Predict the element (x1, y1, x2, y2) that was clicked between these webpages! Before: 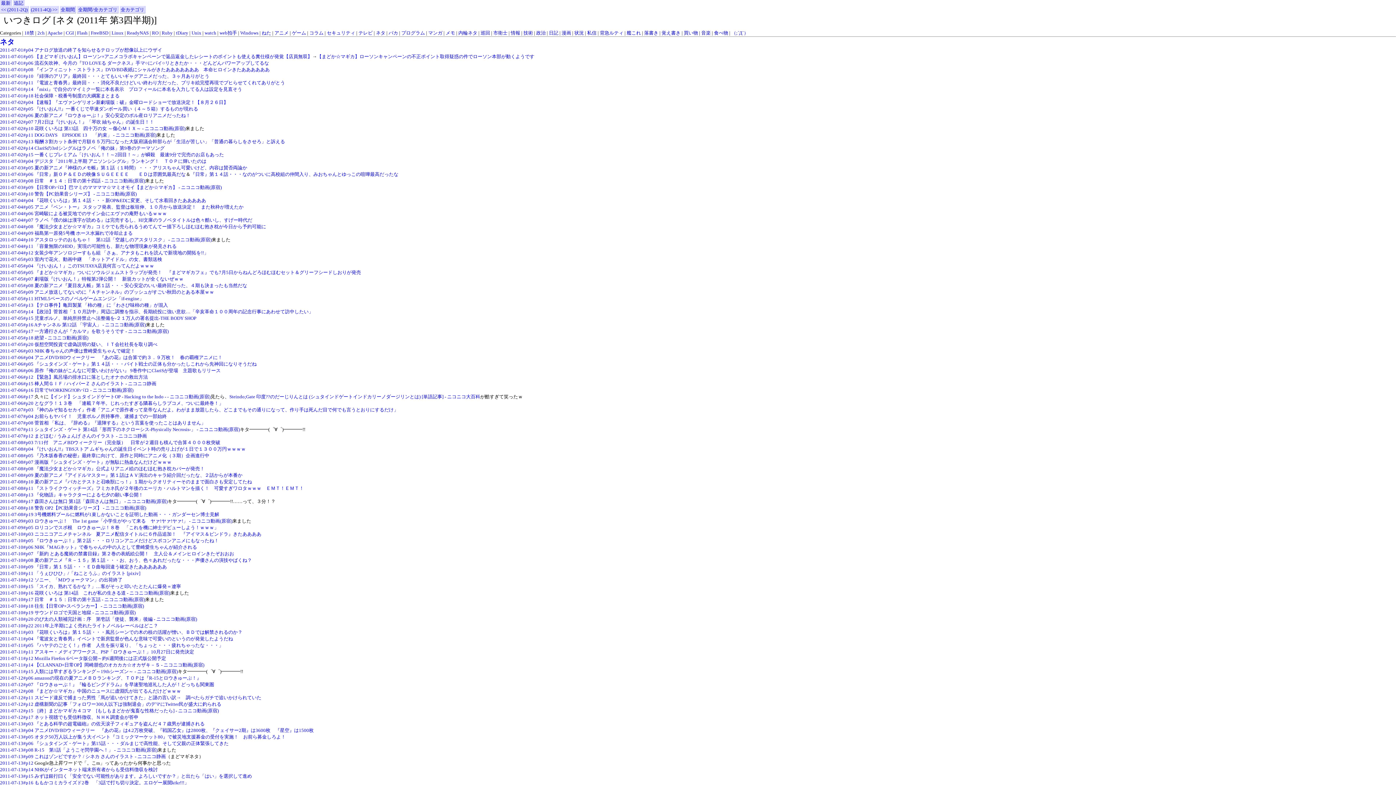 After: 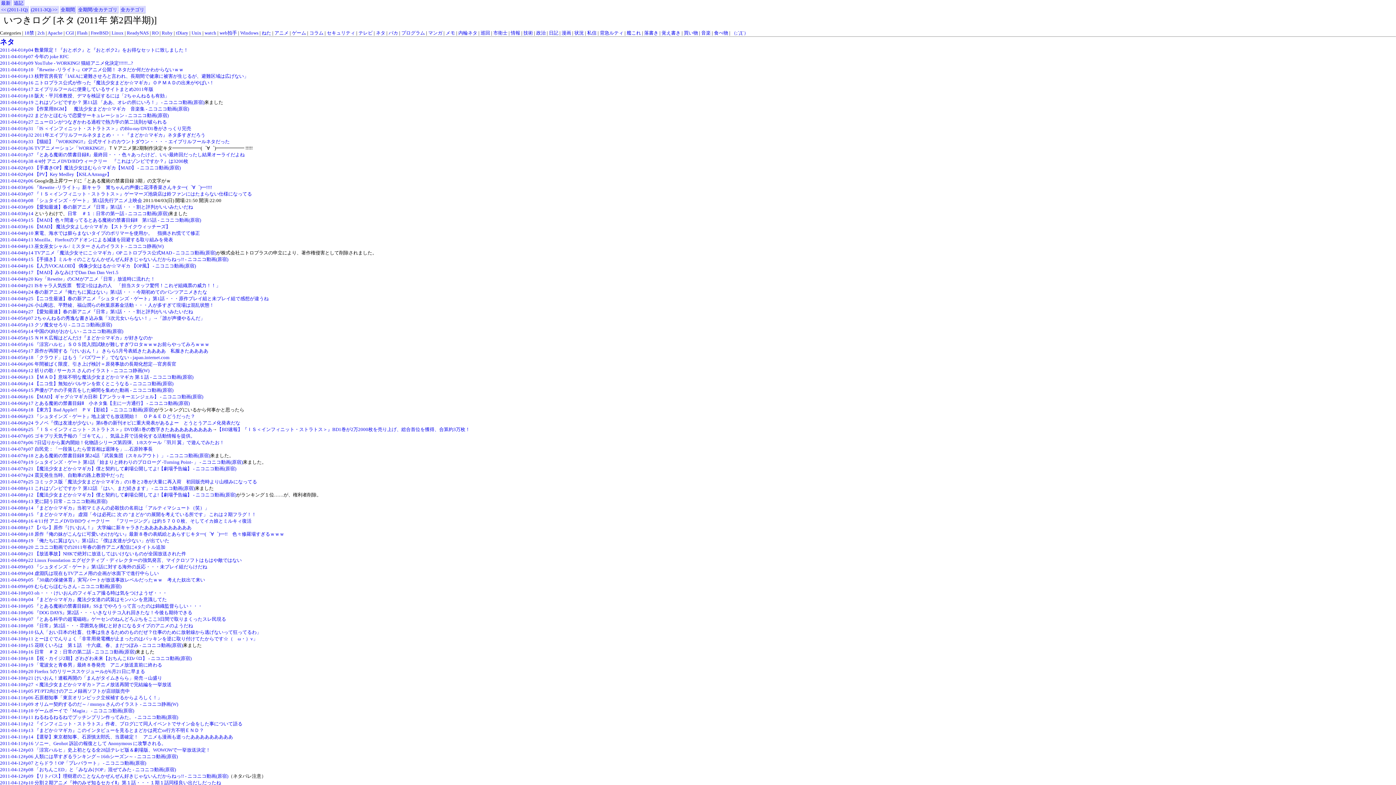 Action: bbox: (1, 6, 27, 12) label: << (2011-2Q)